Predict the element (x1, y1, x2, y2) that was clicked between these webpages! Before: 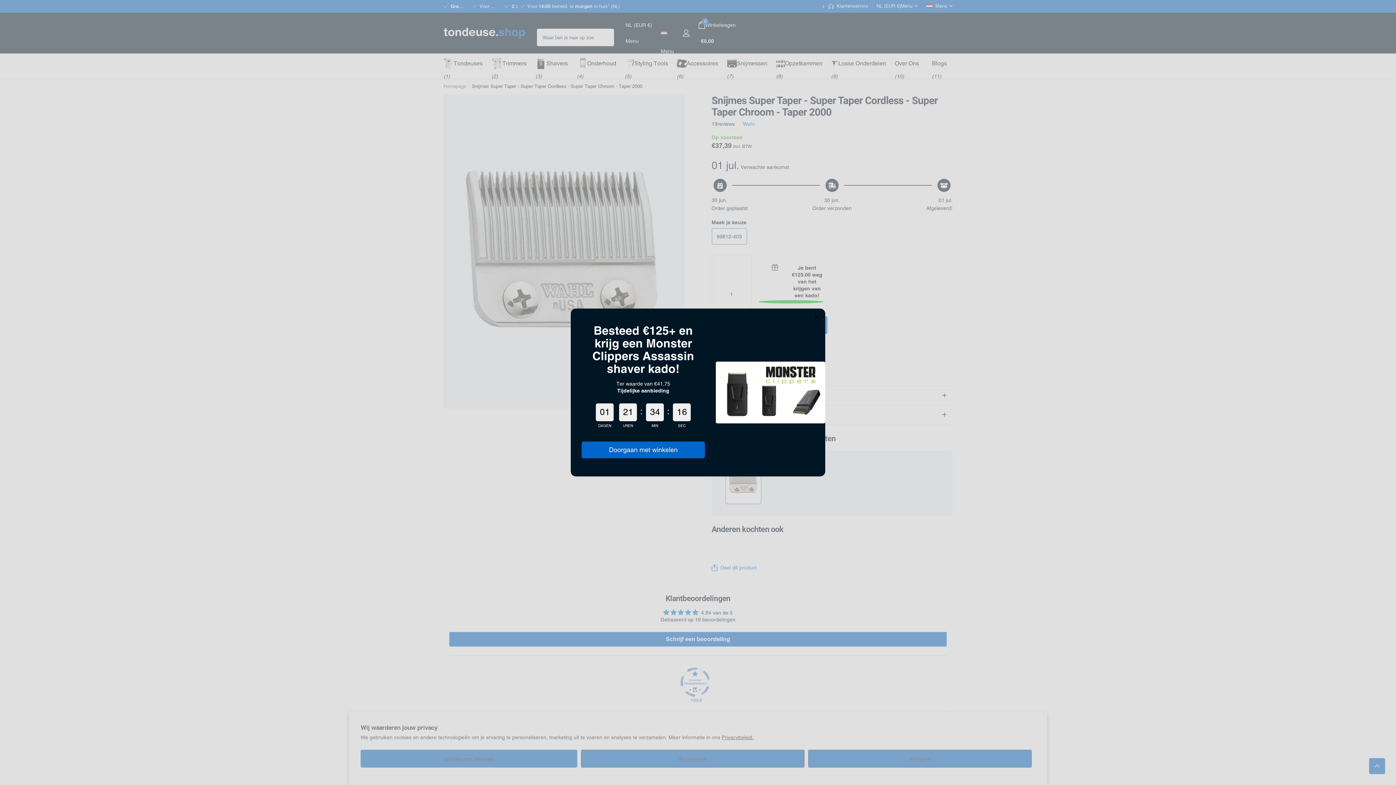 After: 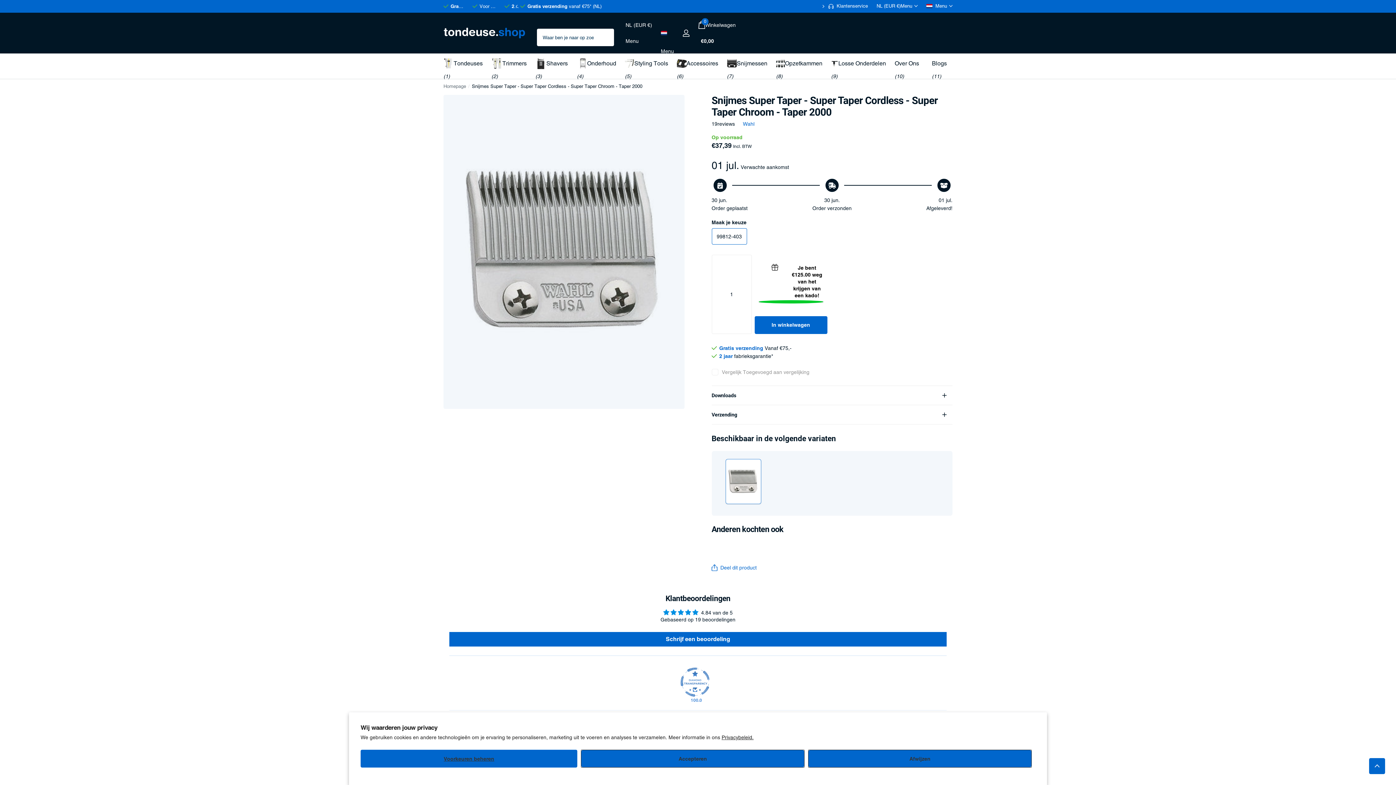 Action: bbox: (815, 313, 818, 321)